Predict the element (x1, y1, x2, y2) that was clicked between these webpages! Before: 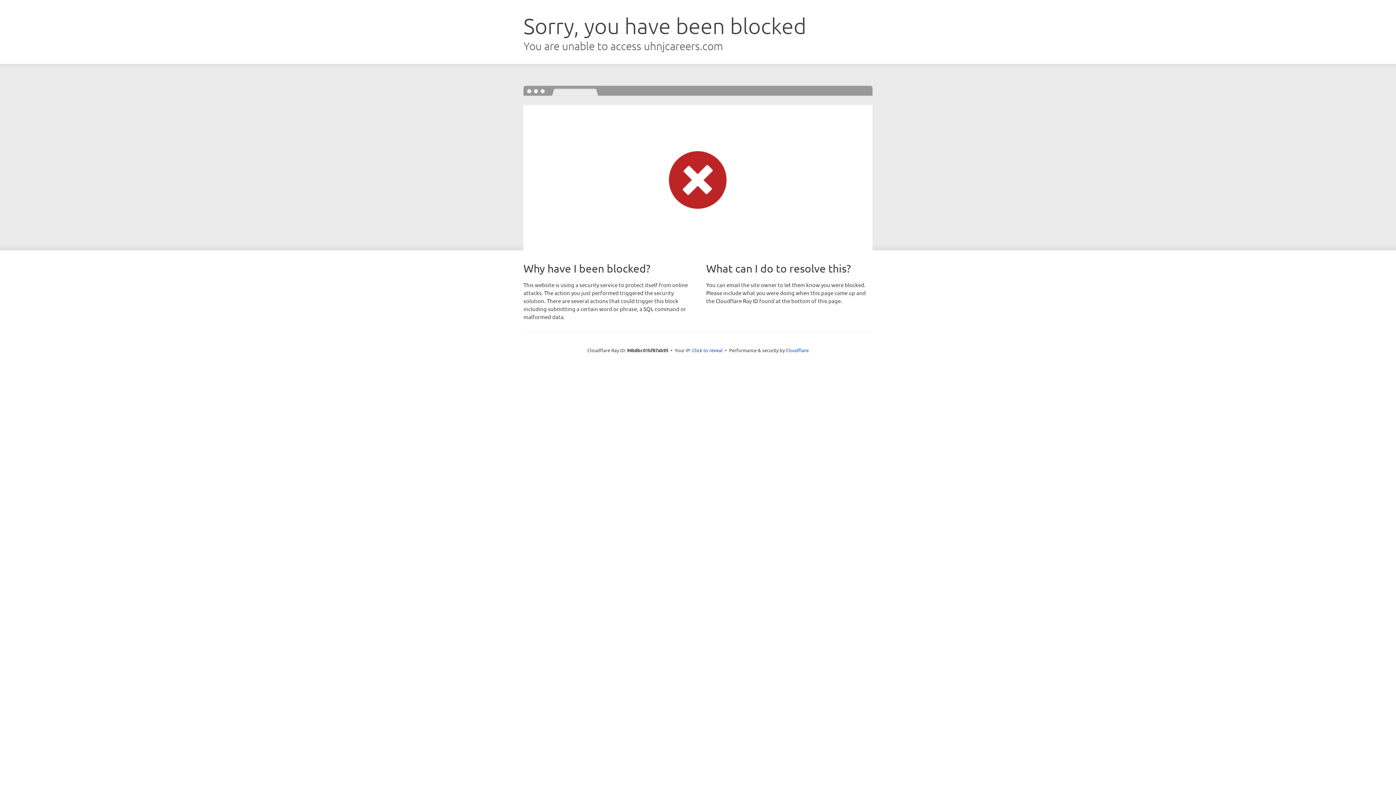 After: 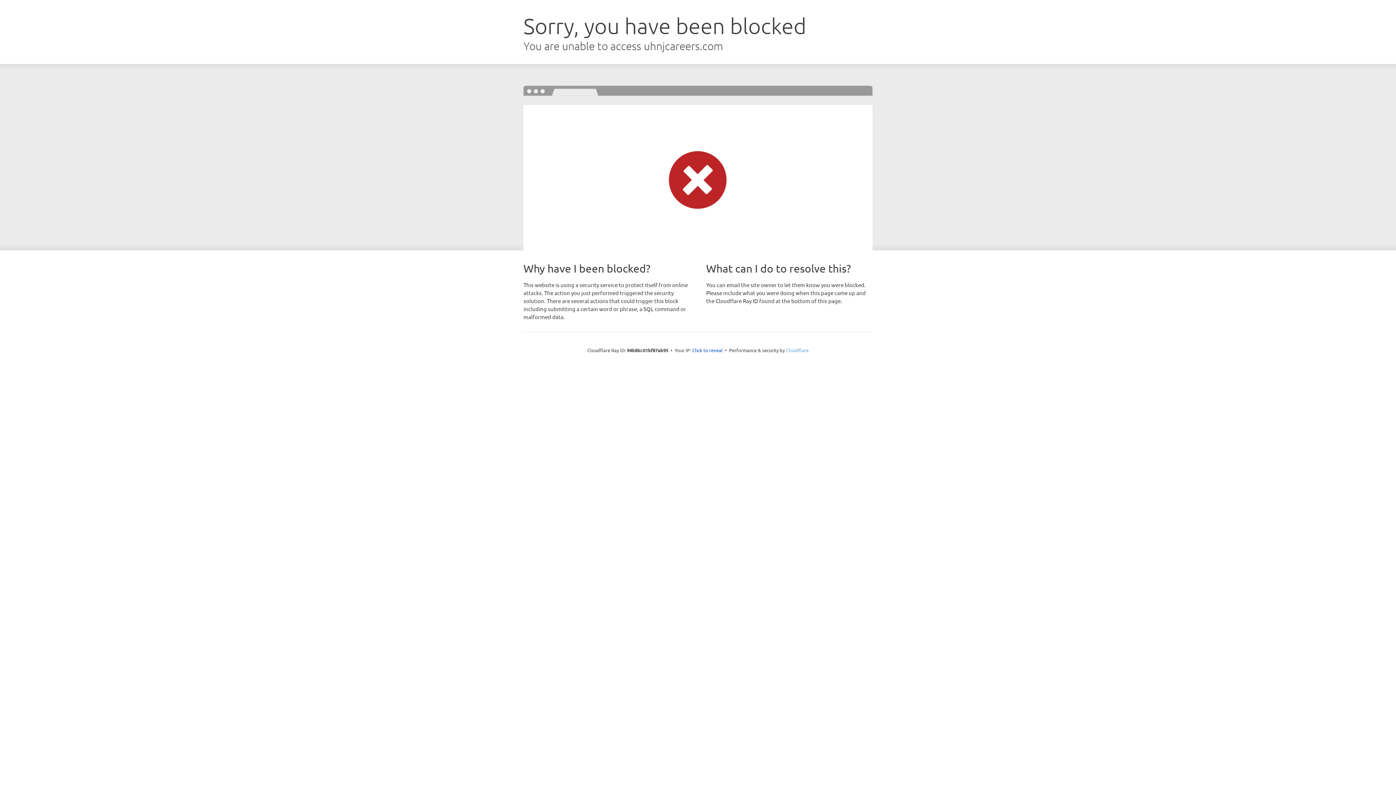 Action: label: Cloudflare bbox: (786, 347, 808, 353)